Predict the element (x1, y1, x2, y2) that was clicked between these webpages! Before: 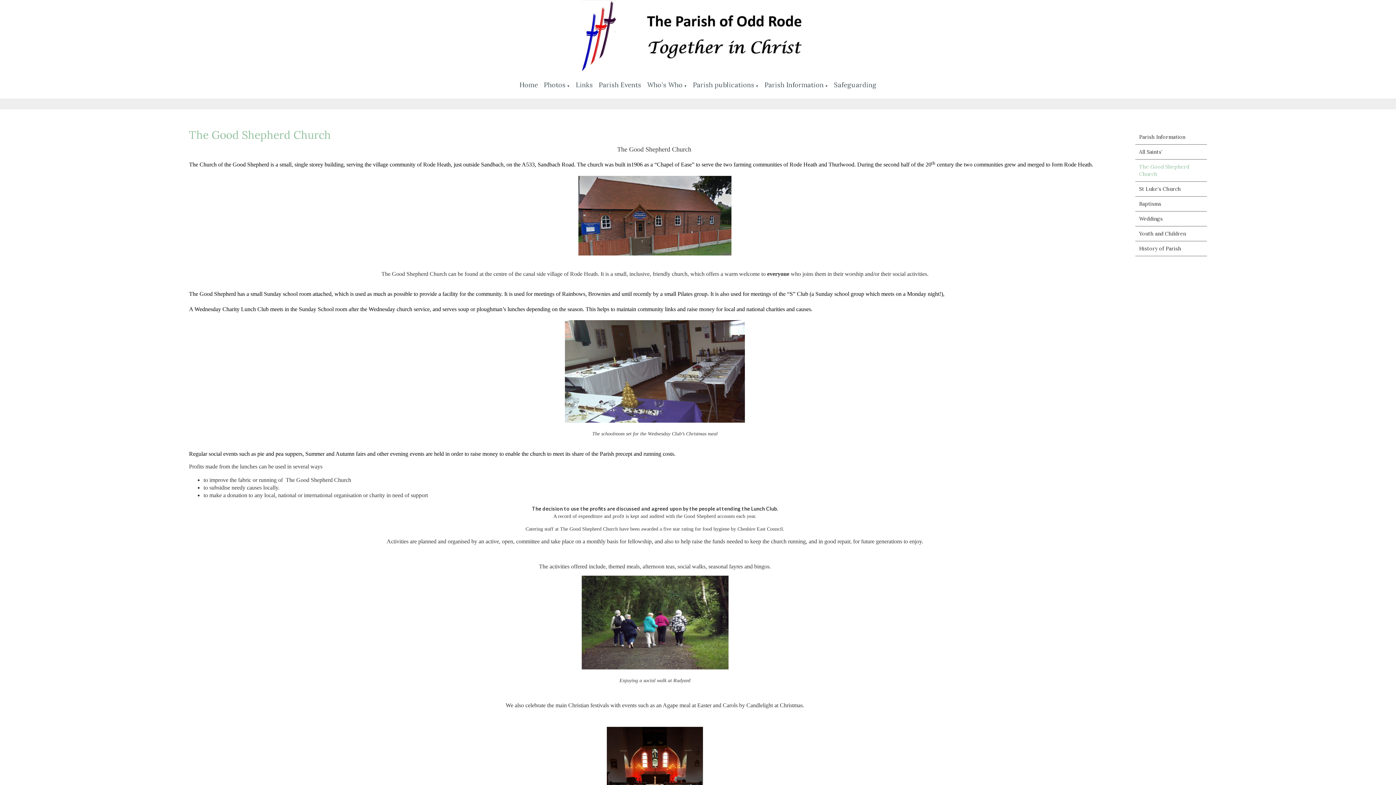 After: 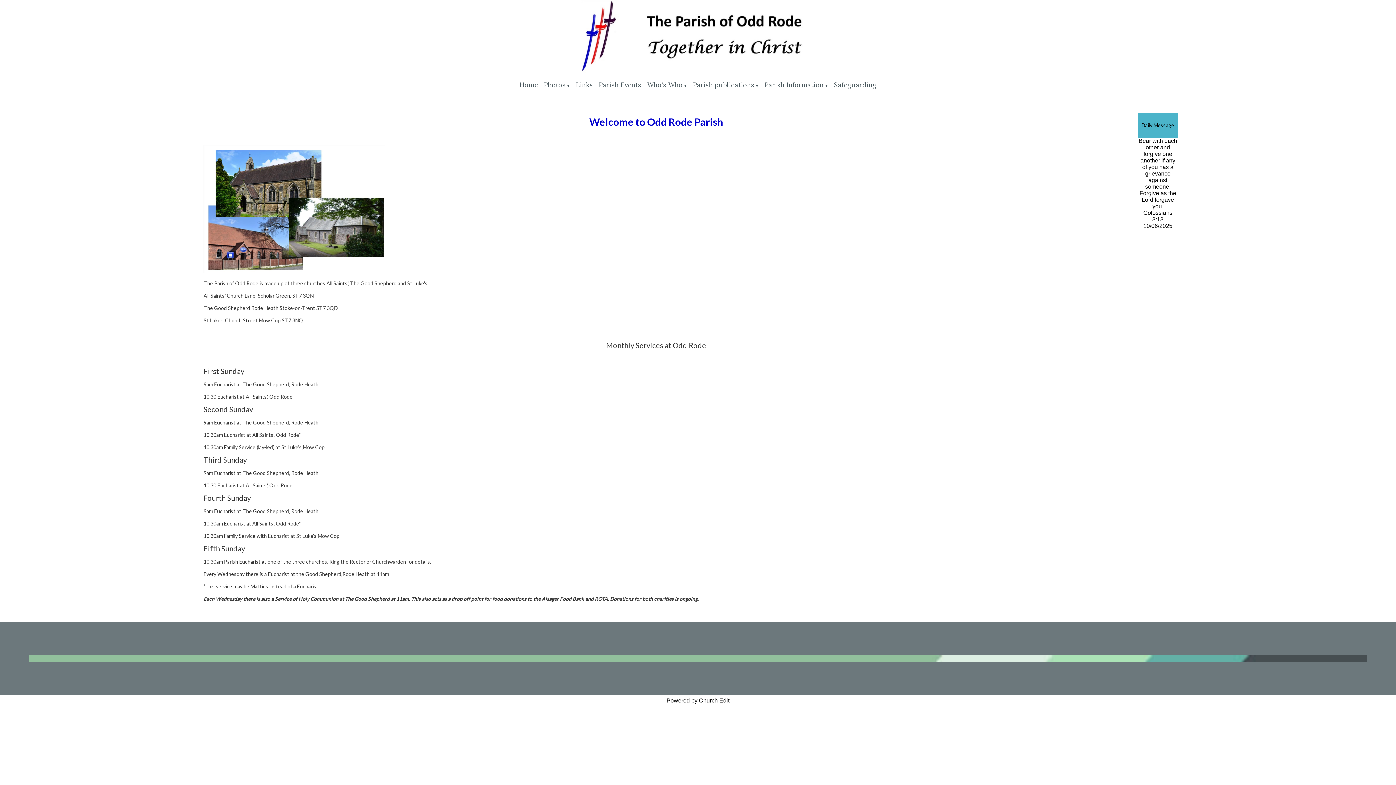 Action: label: Home bbox: (519, 80, 538, 89)